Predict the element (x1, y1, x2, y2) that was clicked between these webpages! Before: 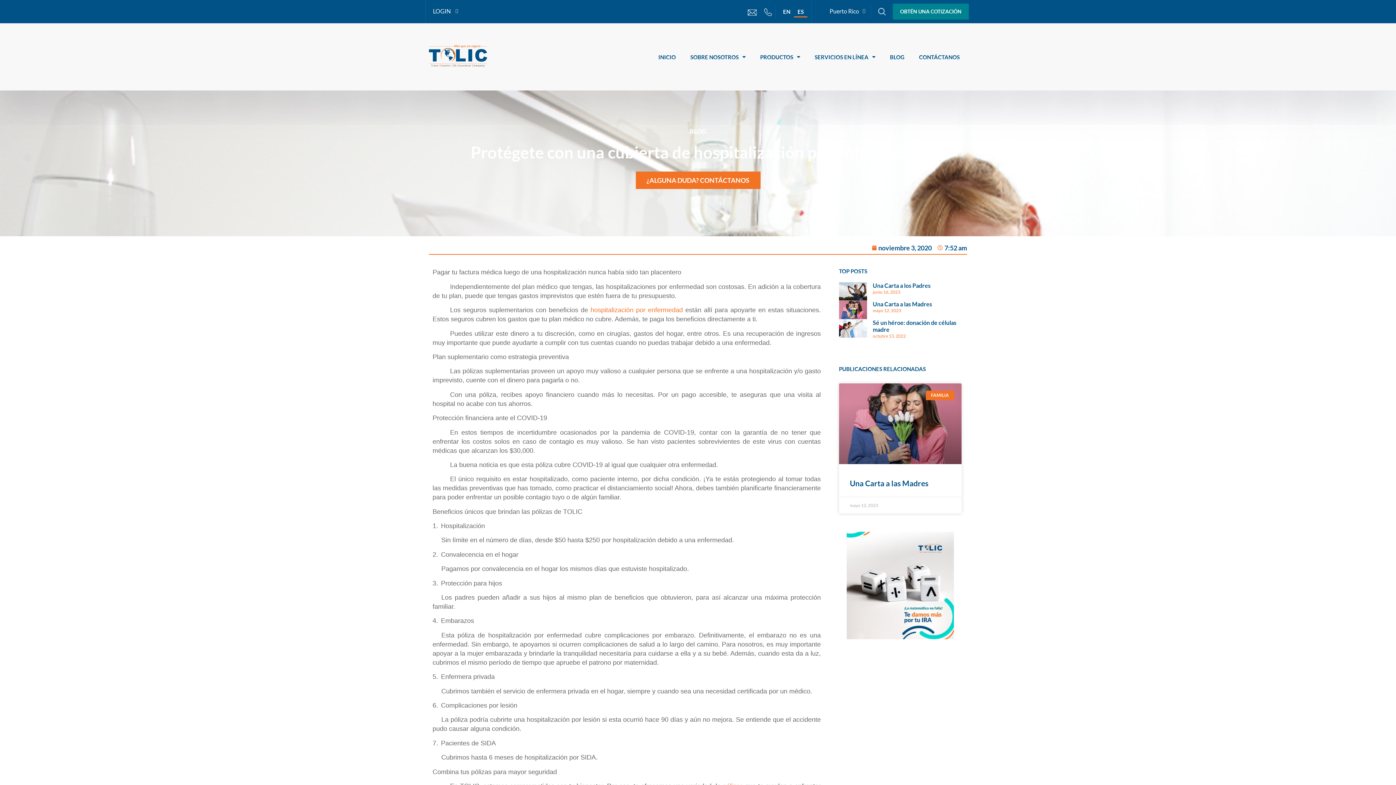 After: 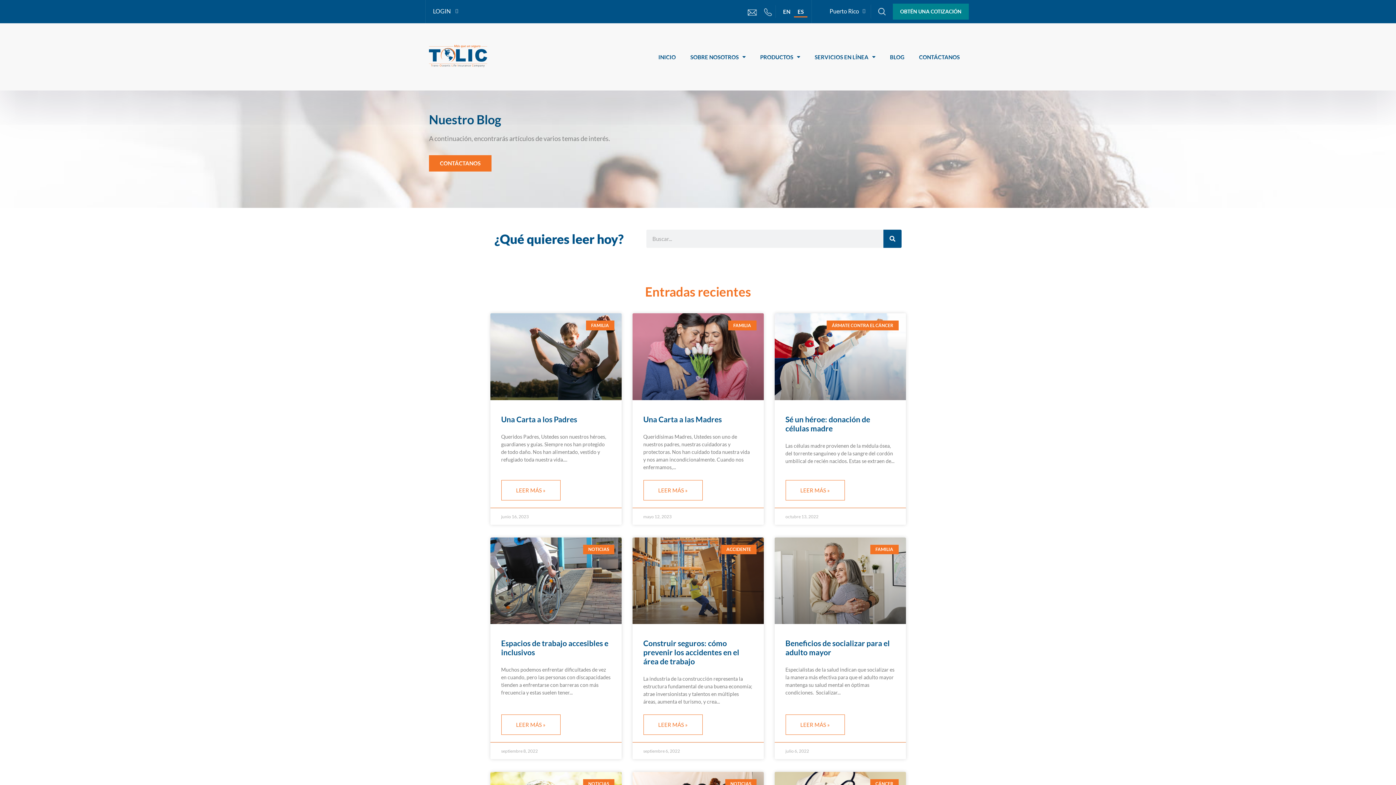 Action: label: BLOG bbox: (882, 48, 911, 65)